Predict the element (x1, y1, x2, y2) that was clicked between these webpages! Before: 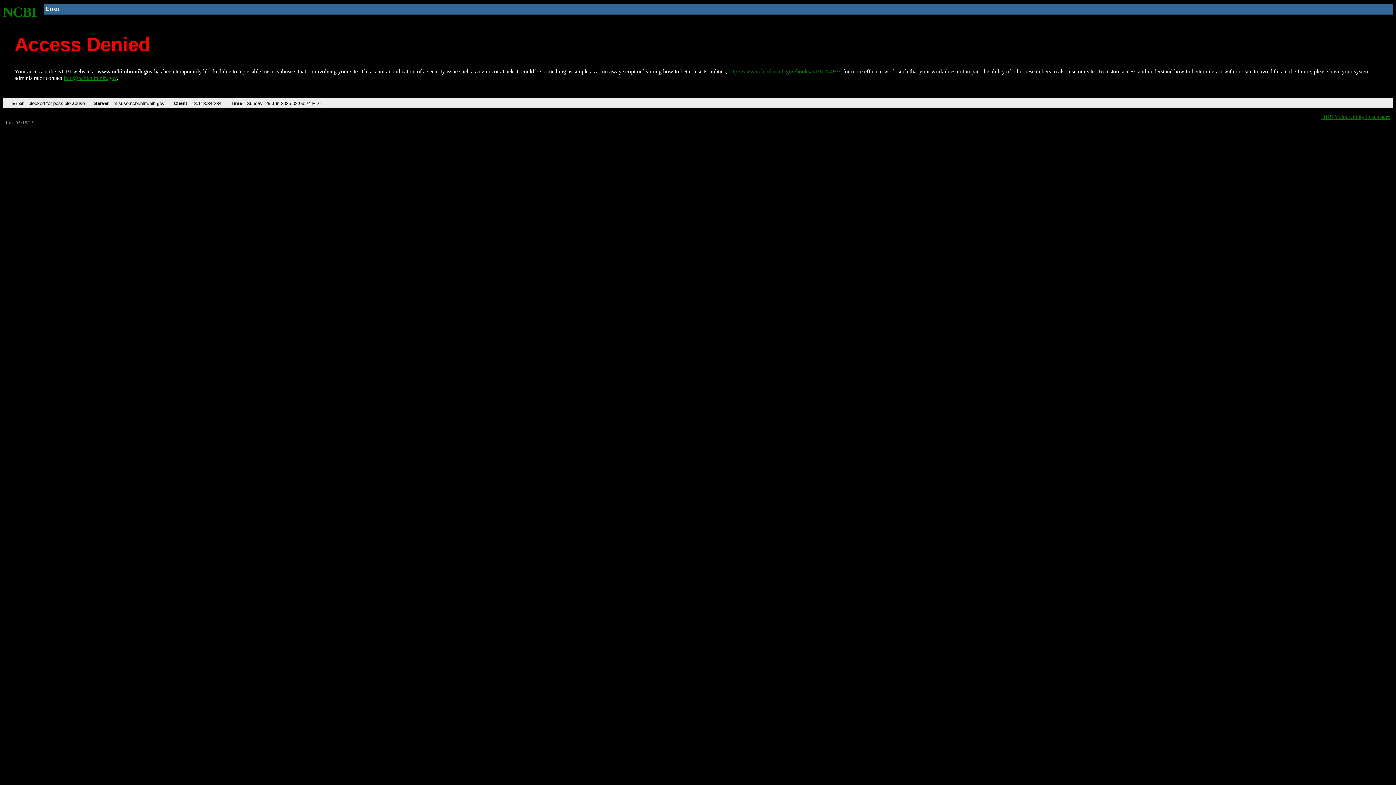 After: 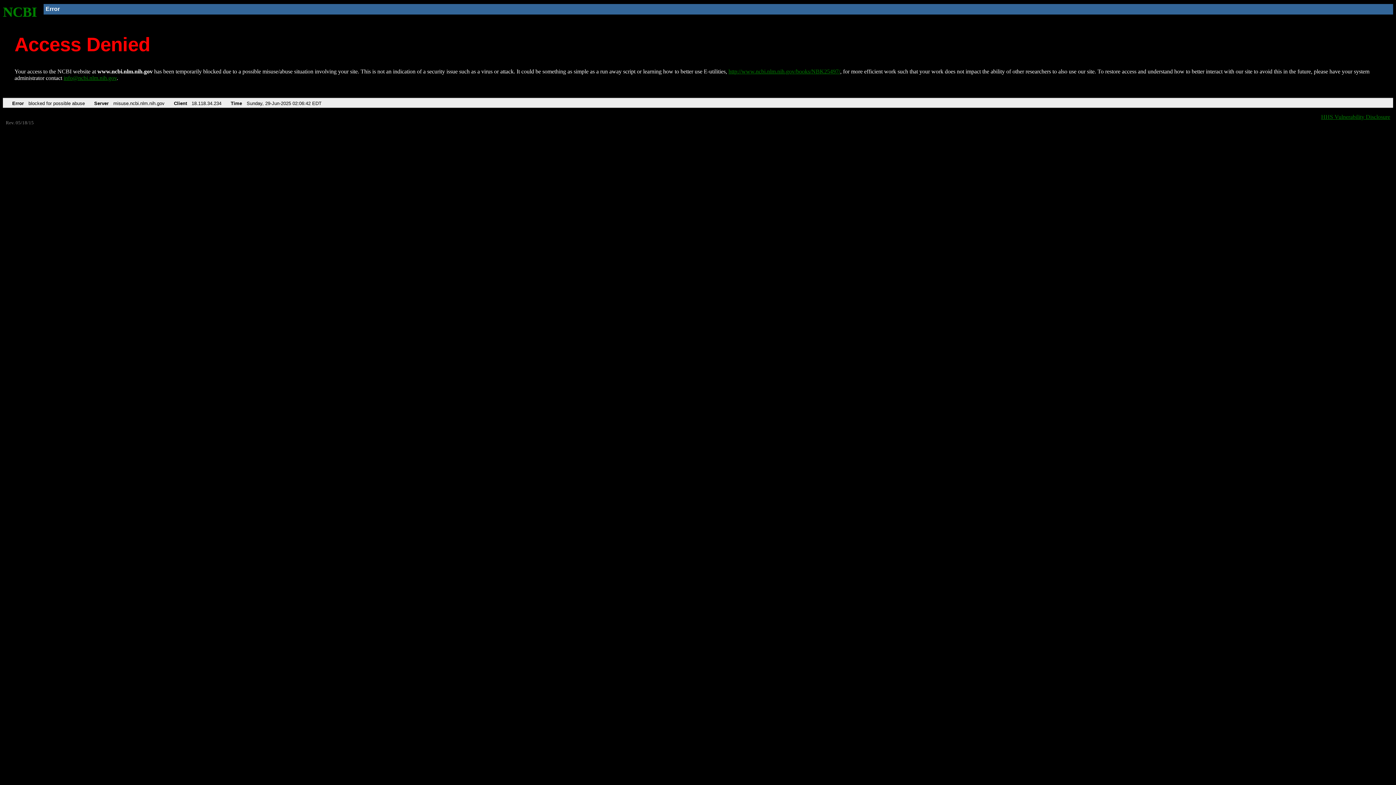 Action: label: http://www.ncbi.nlm.nih.gov/books/NBK25497/ bbox: (728, 68, 840, 74)